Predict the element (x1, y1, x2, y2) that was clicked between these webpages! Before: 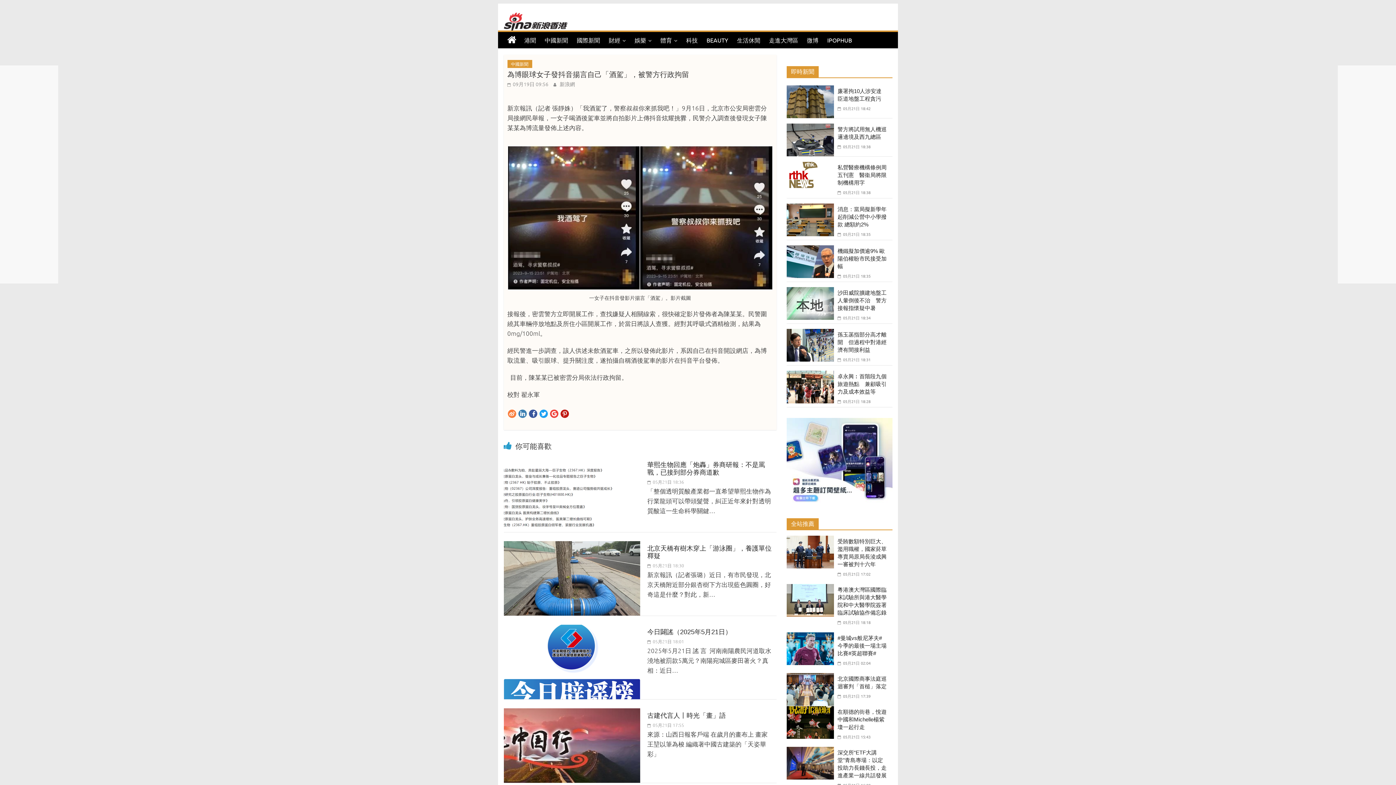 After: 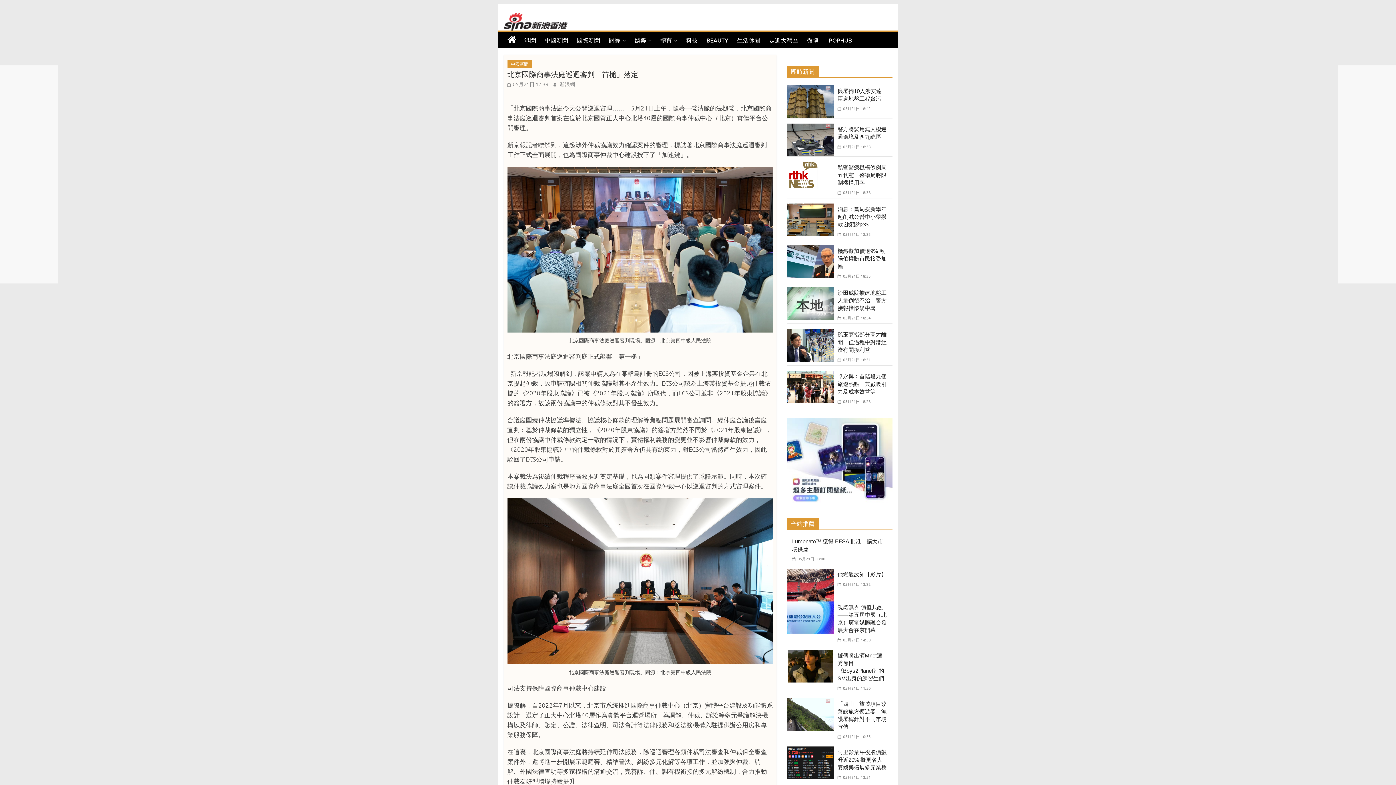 Action: bbox: (786, 674, 837, 680)